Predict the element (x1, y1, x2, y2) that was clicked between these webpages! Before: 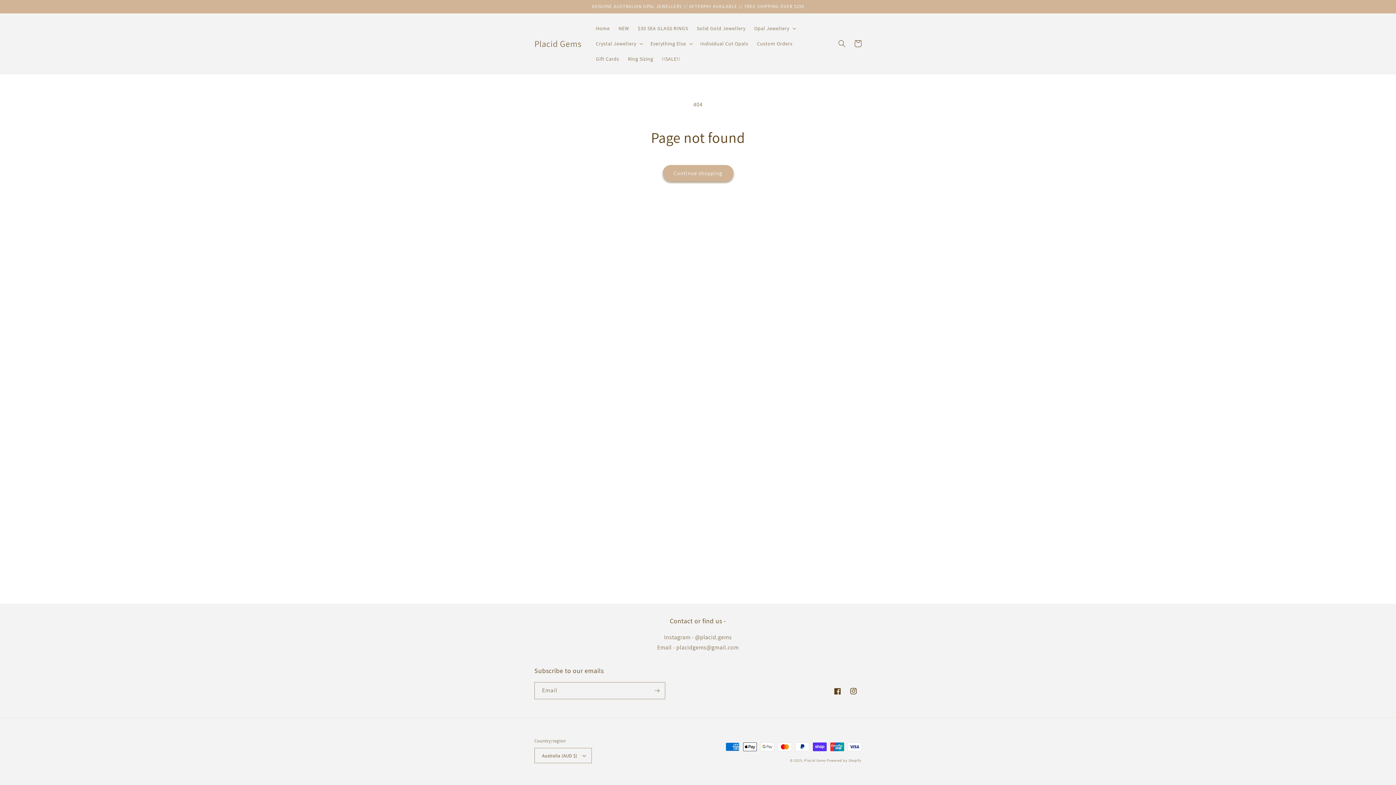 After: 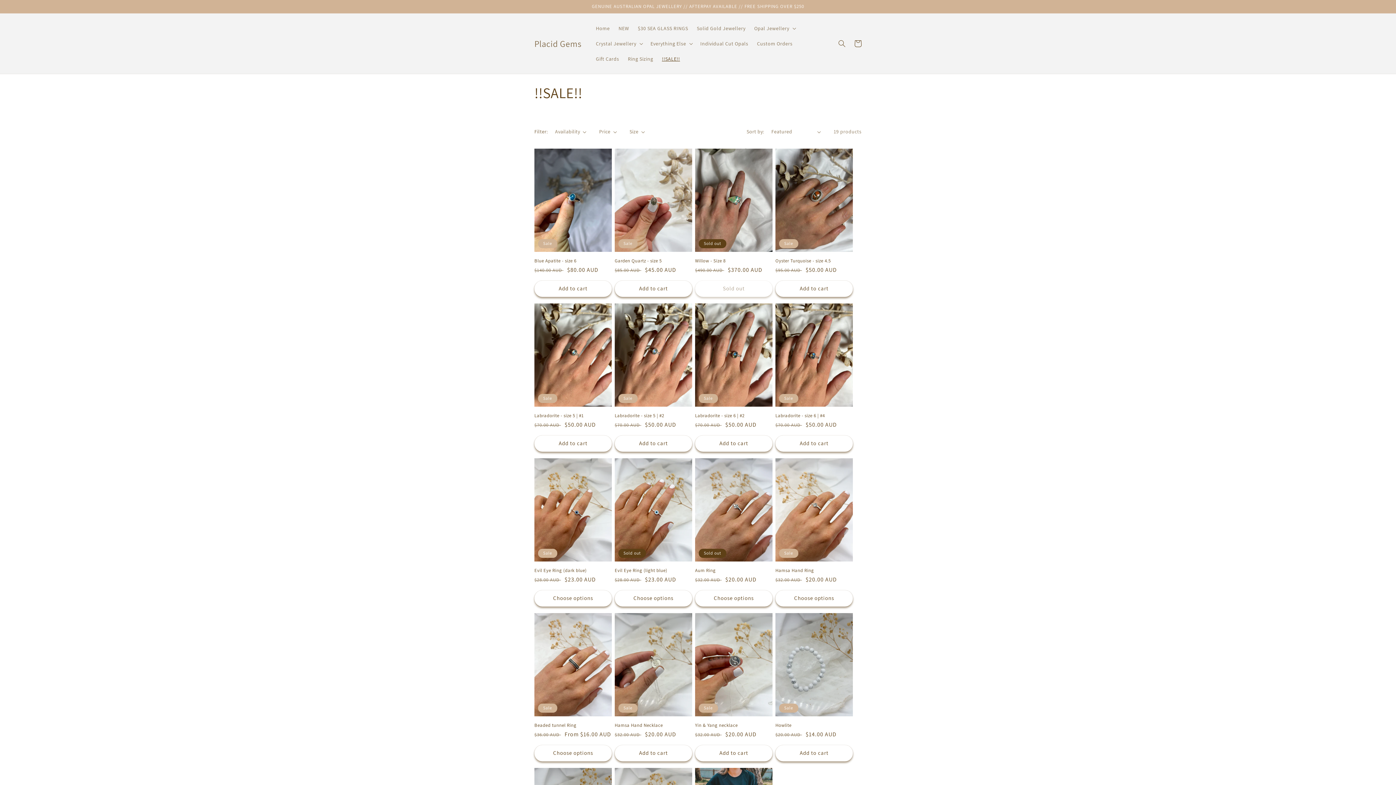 Action: label: !!SALE!! bbox: (657, 51, 684, 66)